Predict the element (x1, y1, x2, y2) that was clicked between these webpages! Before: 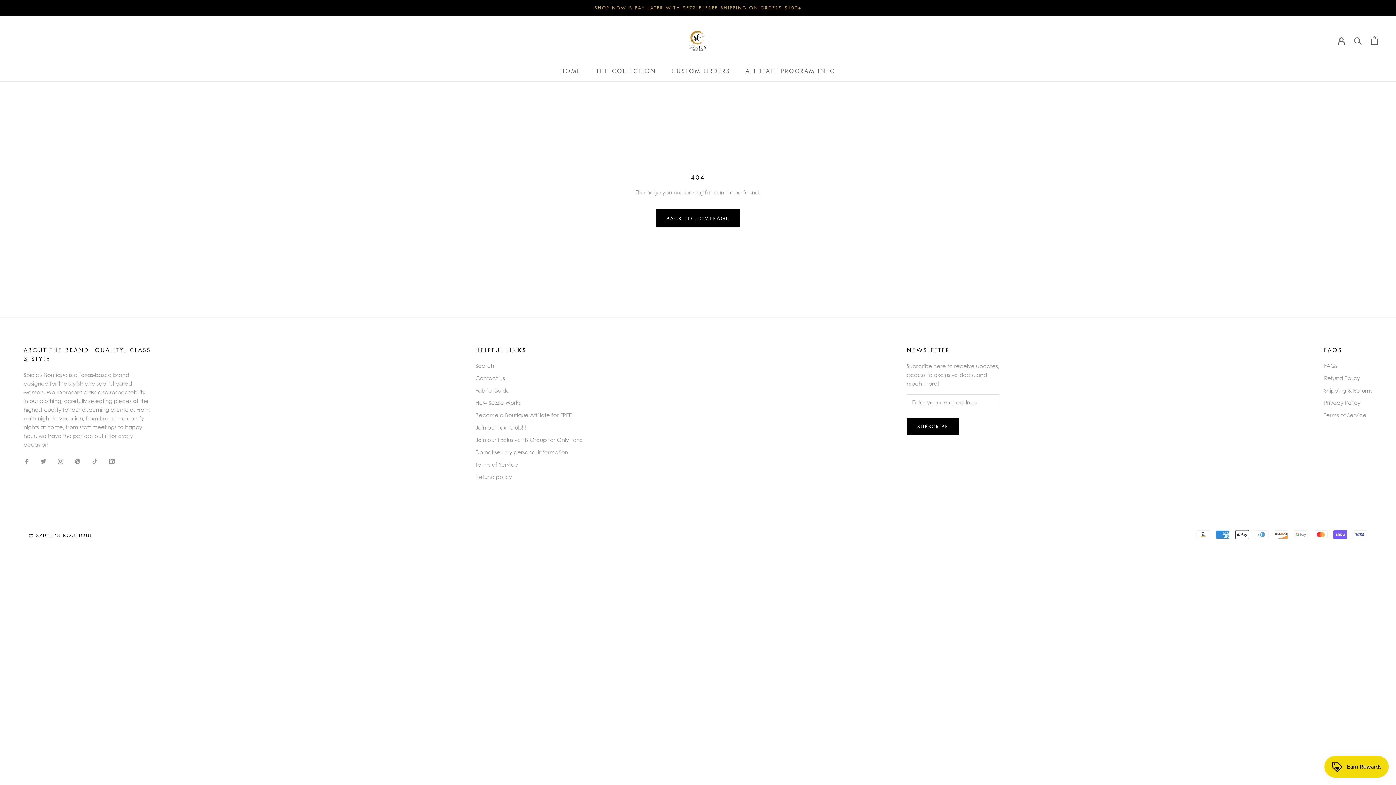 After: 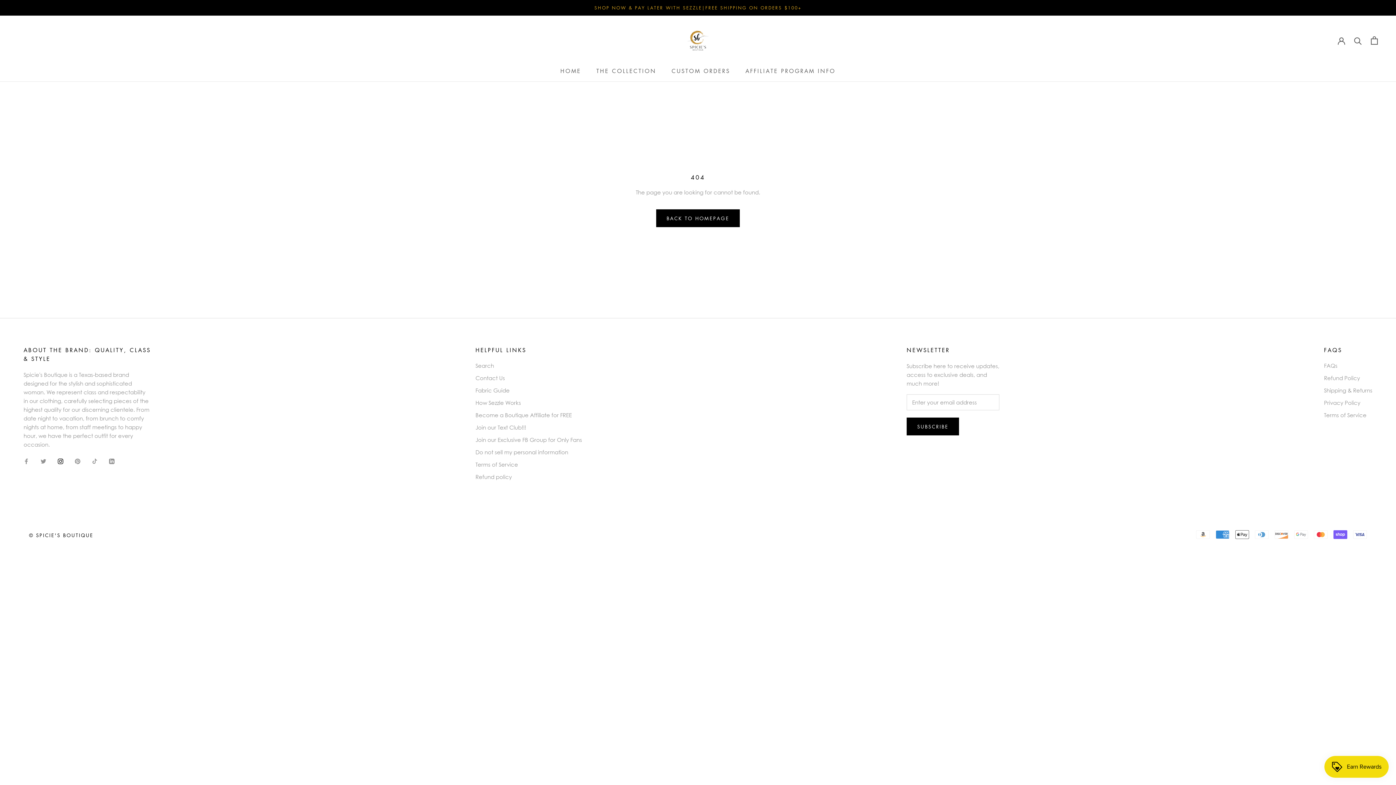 Action: label: Instagram bbox: (57, 456, 63, 465)